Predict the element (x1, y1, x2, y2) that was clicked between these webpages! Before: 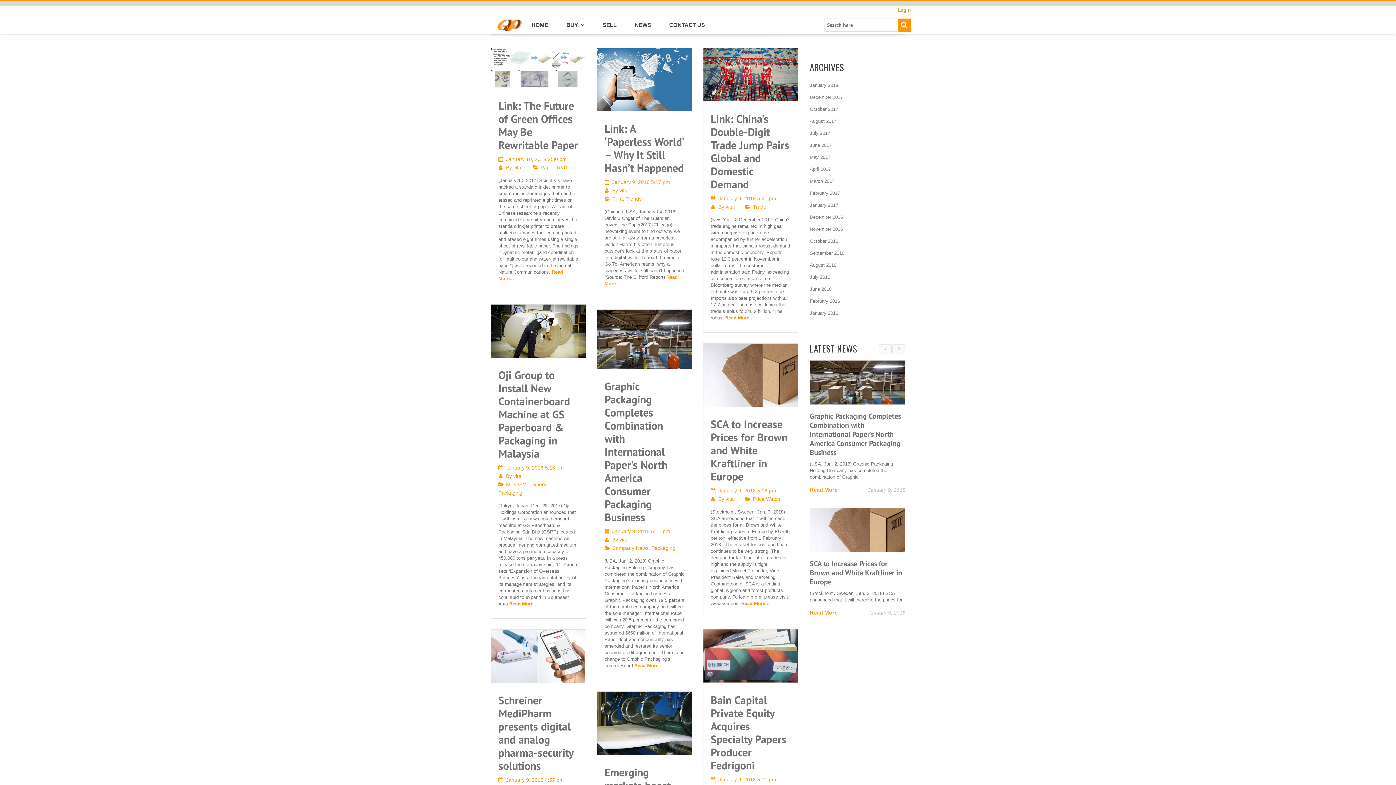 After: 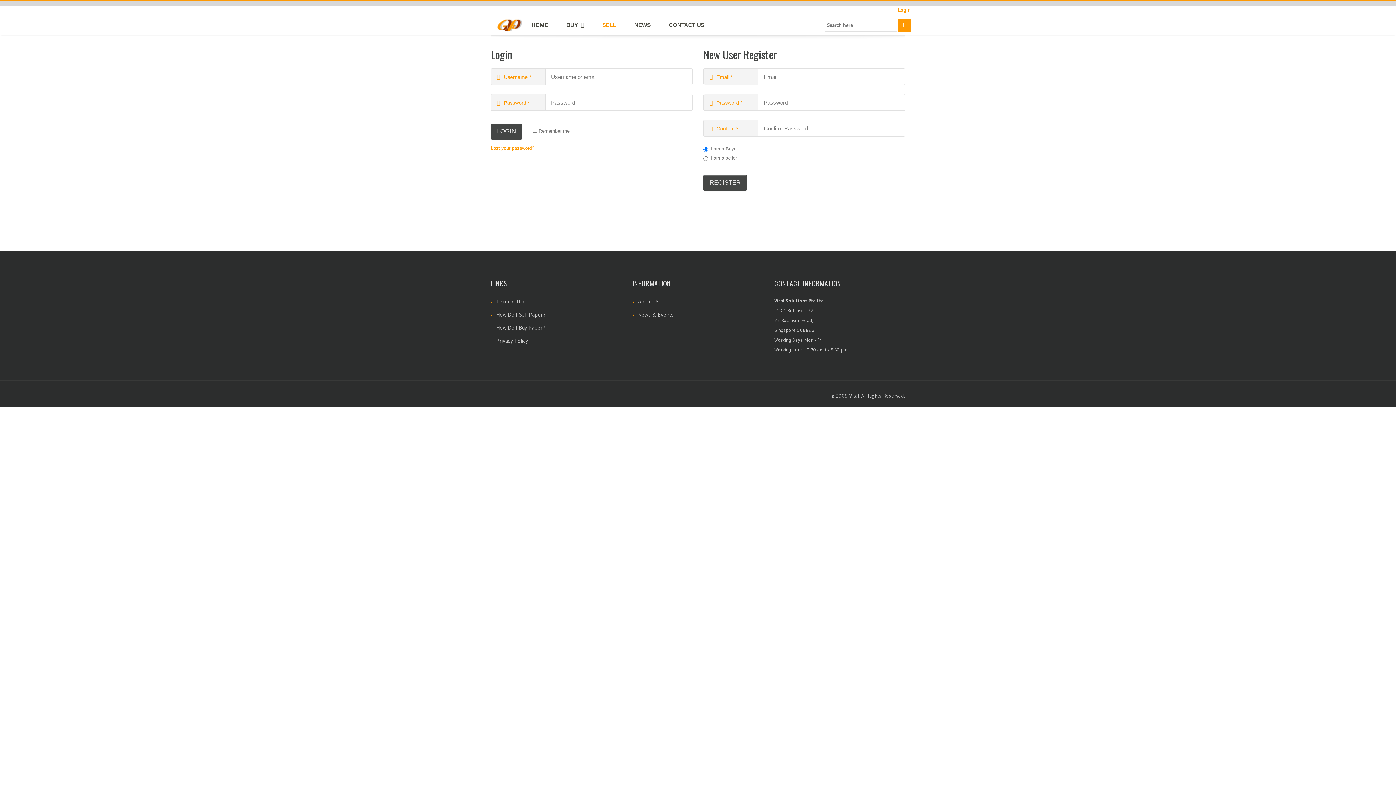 Action: label: SELL bbox: (593, 15, 625, 34)